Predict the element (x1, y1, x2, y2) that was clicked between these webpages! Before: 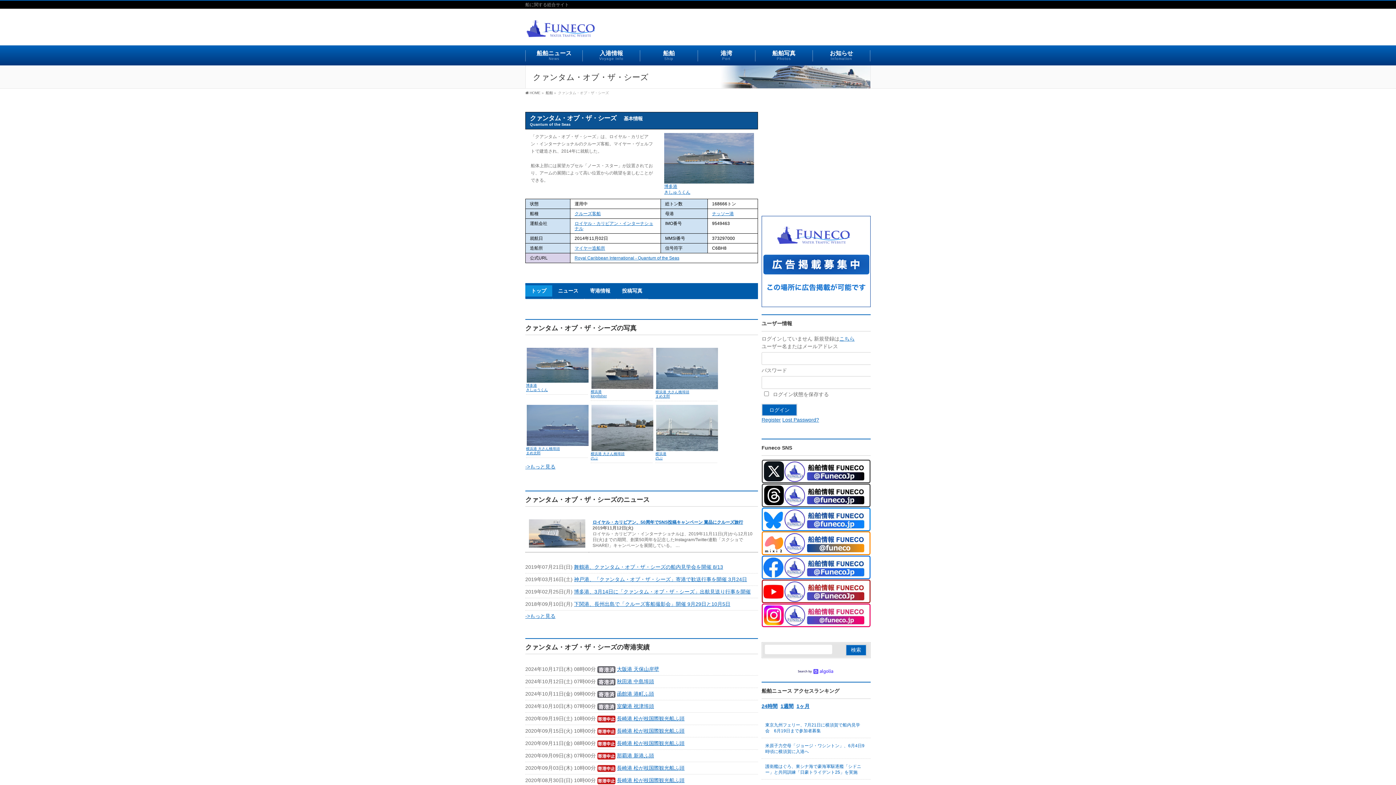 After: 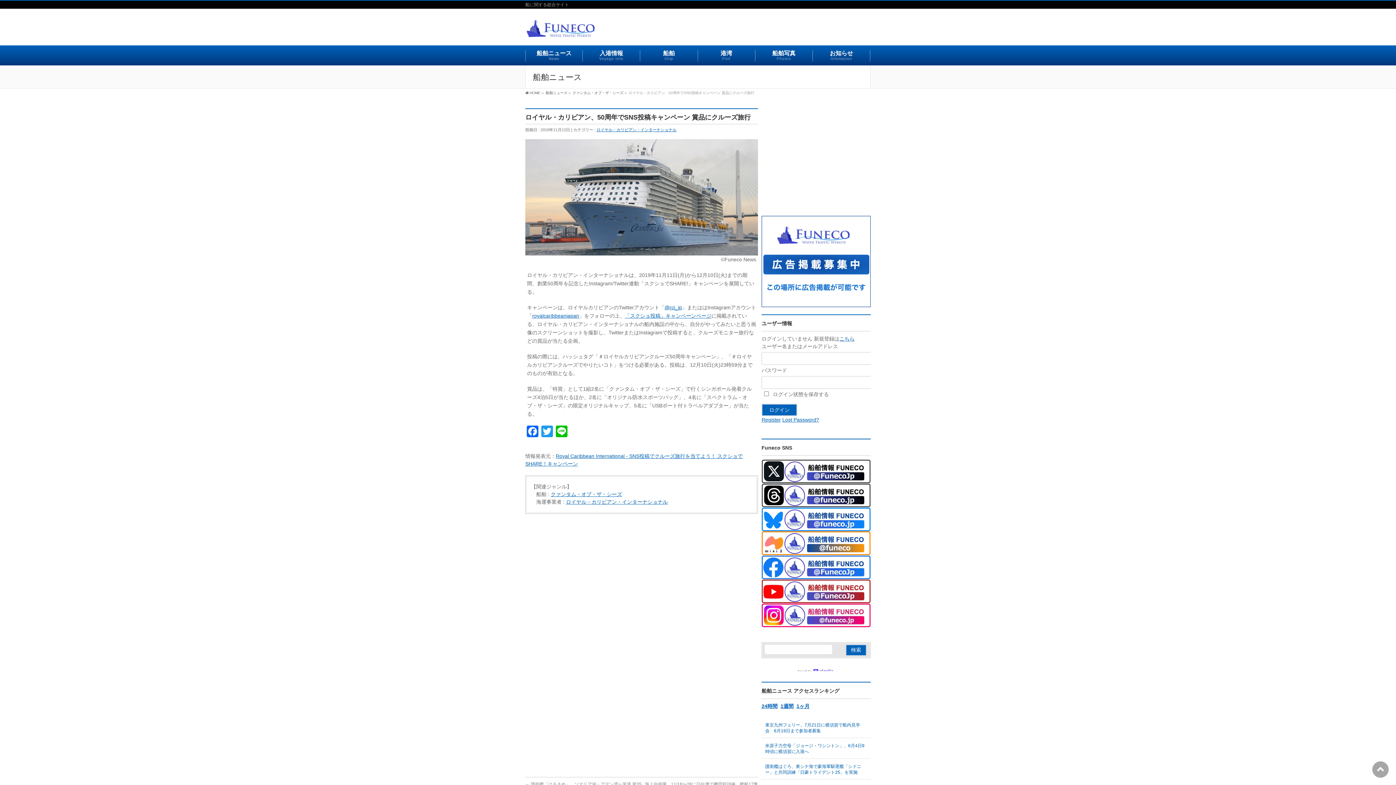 Action: label: ロイヤル・カリビアン、50周年でSNS投稿キャンペーン 賞品にクルーズ旅行 bbox: (592, 520, 743, 525)